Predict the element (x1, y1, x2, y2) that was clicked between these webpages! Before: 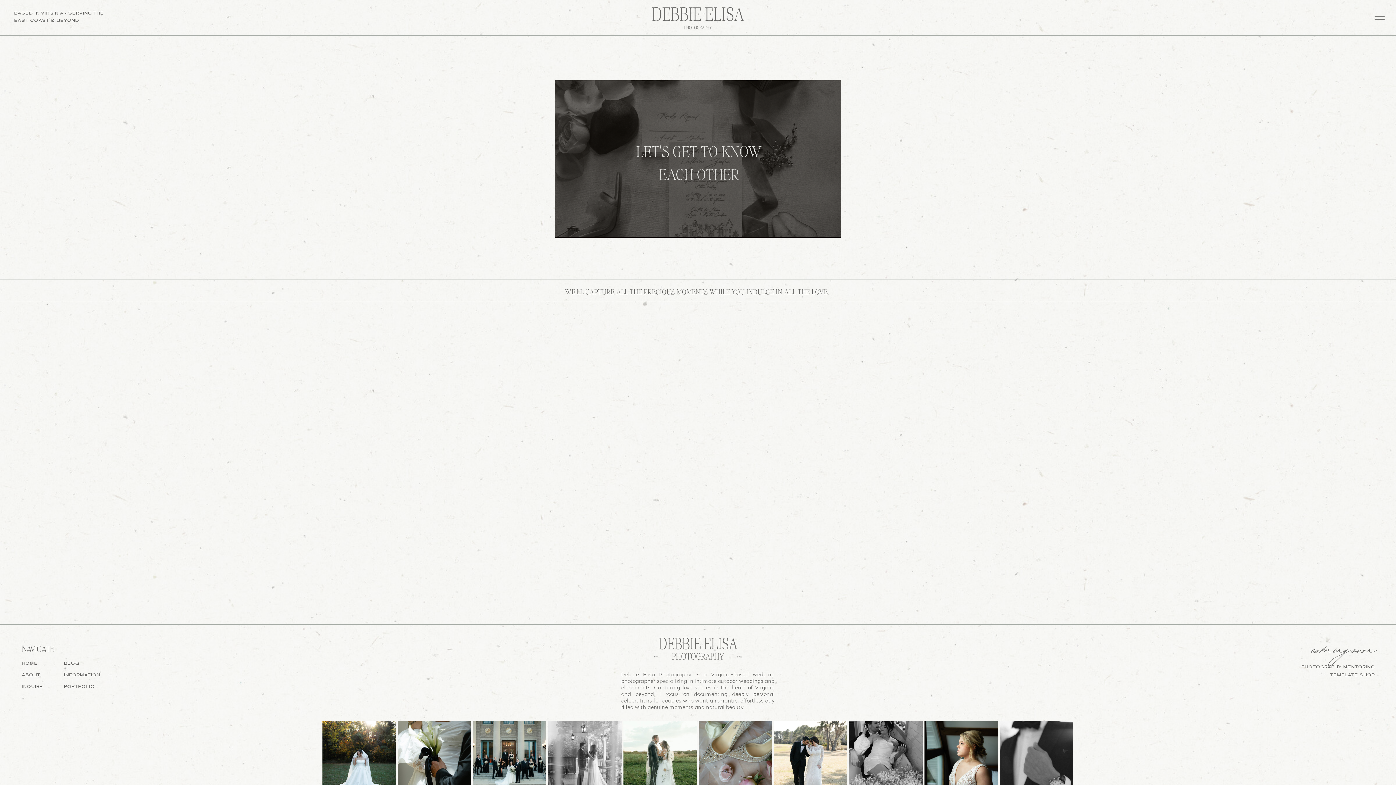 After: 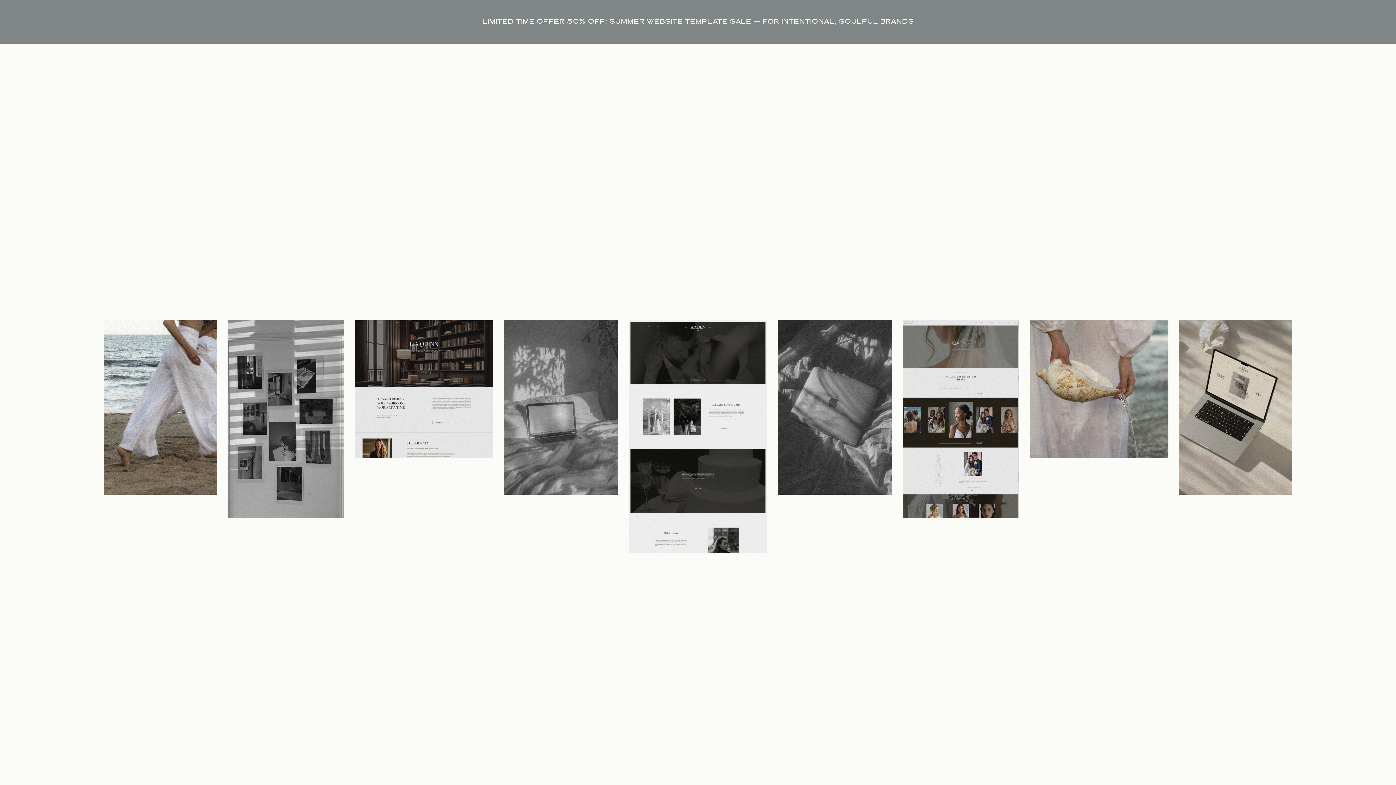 Action: label: TEMPLATE SHOP bbox: (1329, 673, 1375, 679)